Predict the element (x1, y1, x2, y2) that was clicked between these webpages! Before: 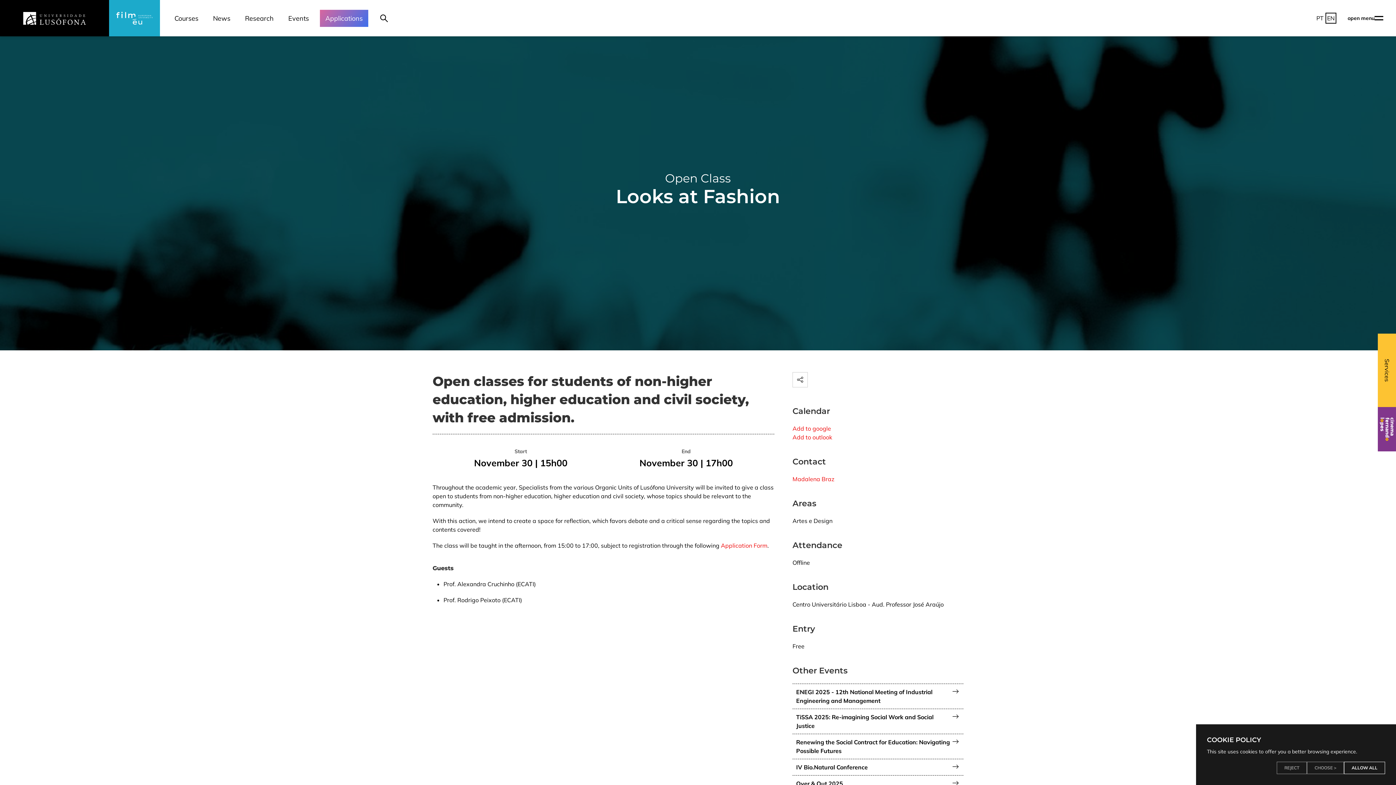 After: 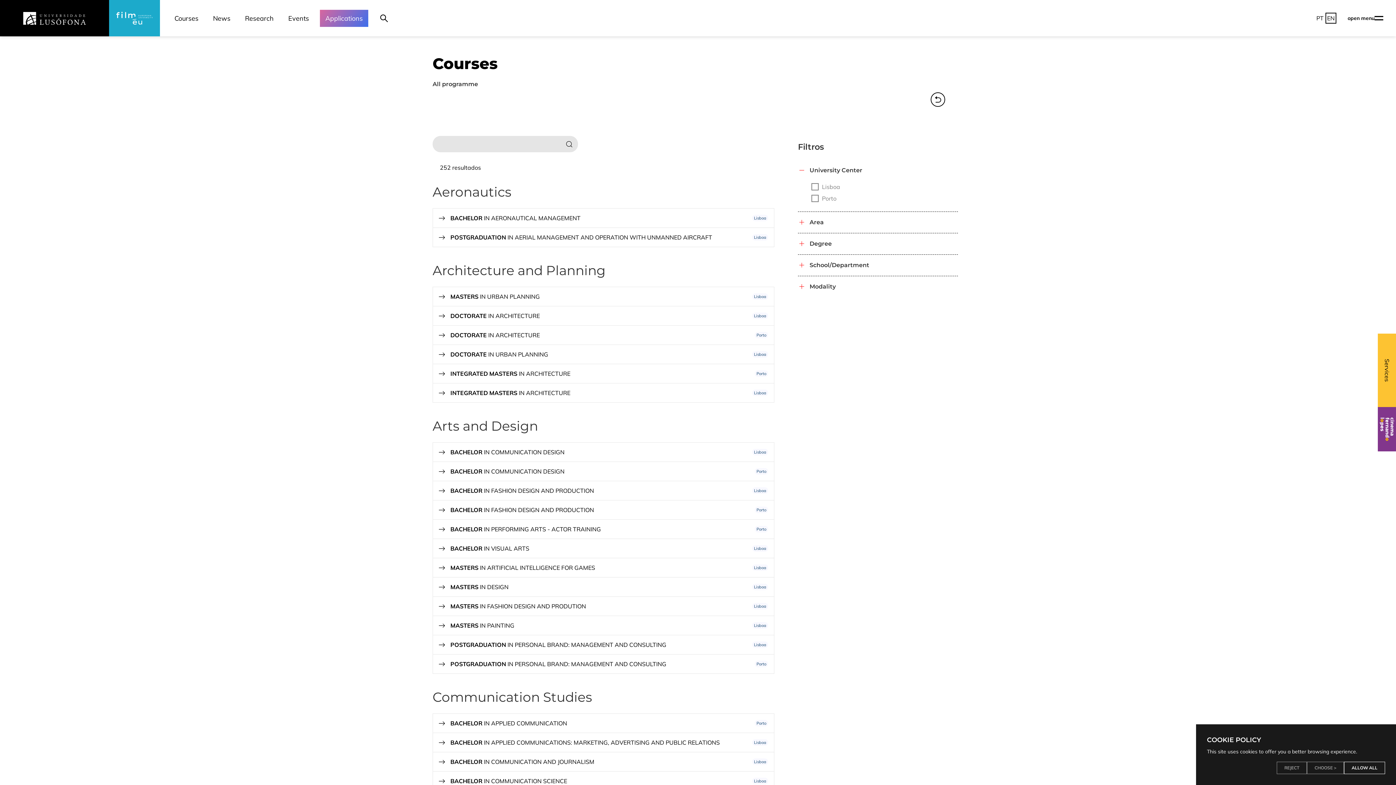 Action: label: Courses bbox: (170, 9, 202, 26)